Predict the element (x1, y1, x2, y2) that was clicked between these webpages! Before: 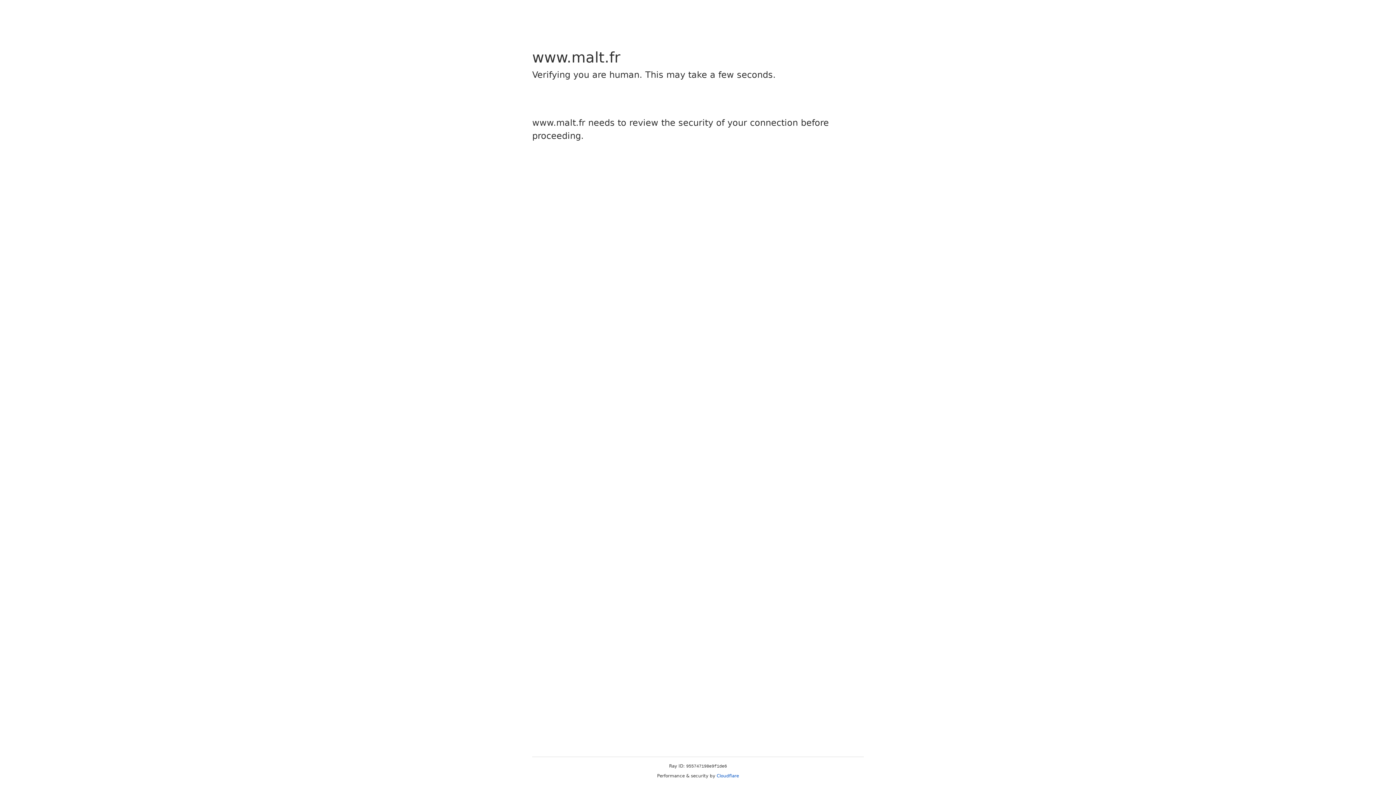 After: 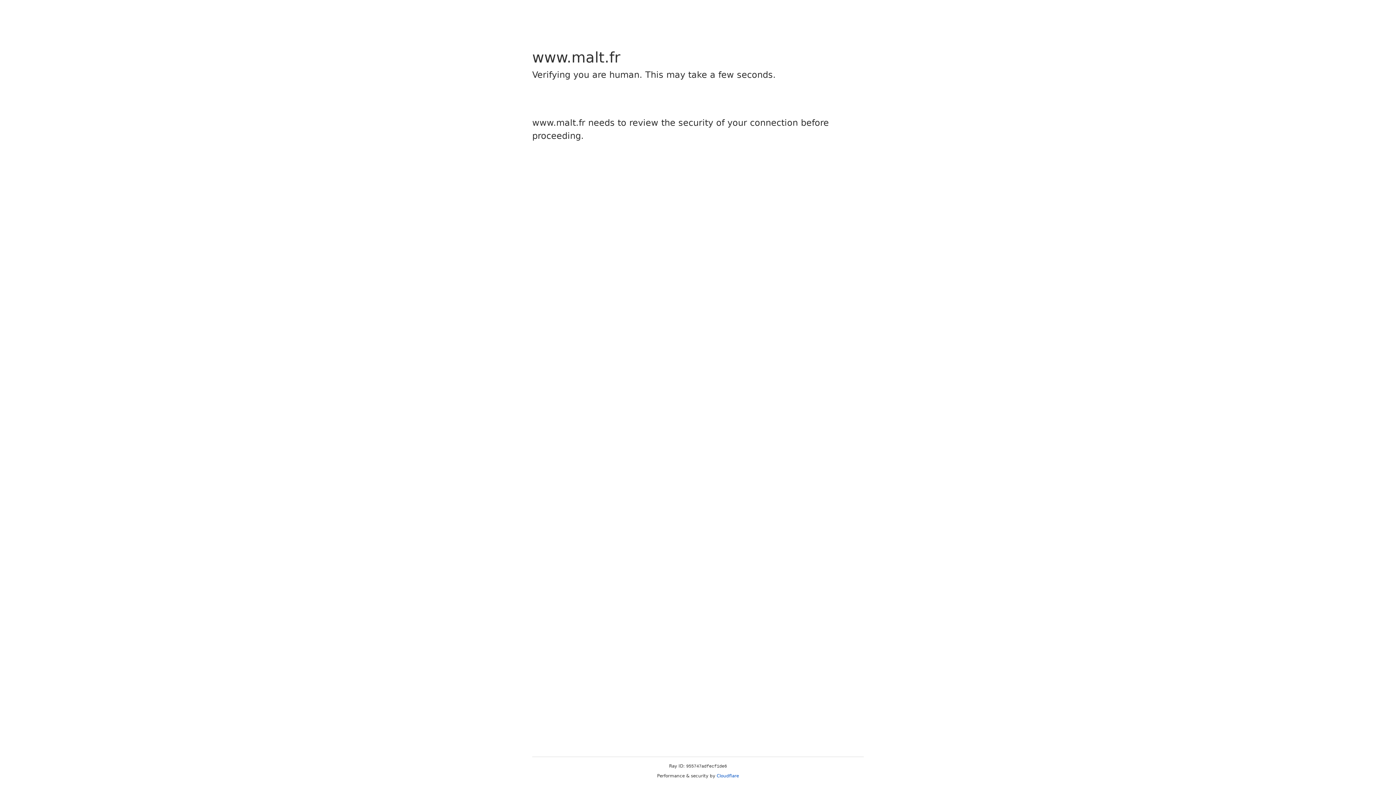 Action: label: Cloudflare bbox: (716, 773, 739, 778)